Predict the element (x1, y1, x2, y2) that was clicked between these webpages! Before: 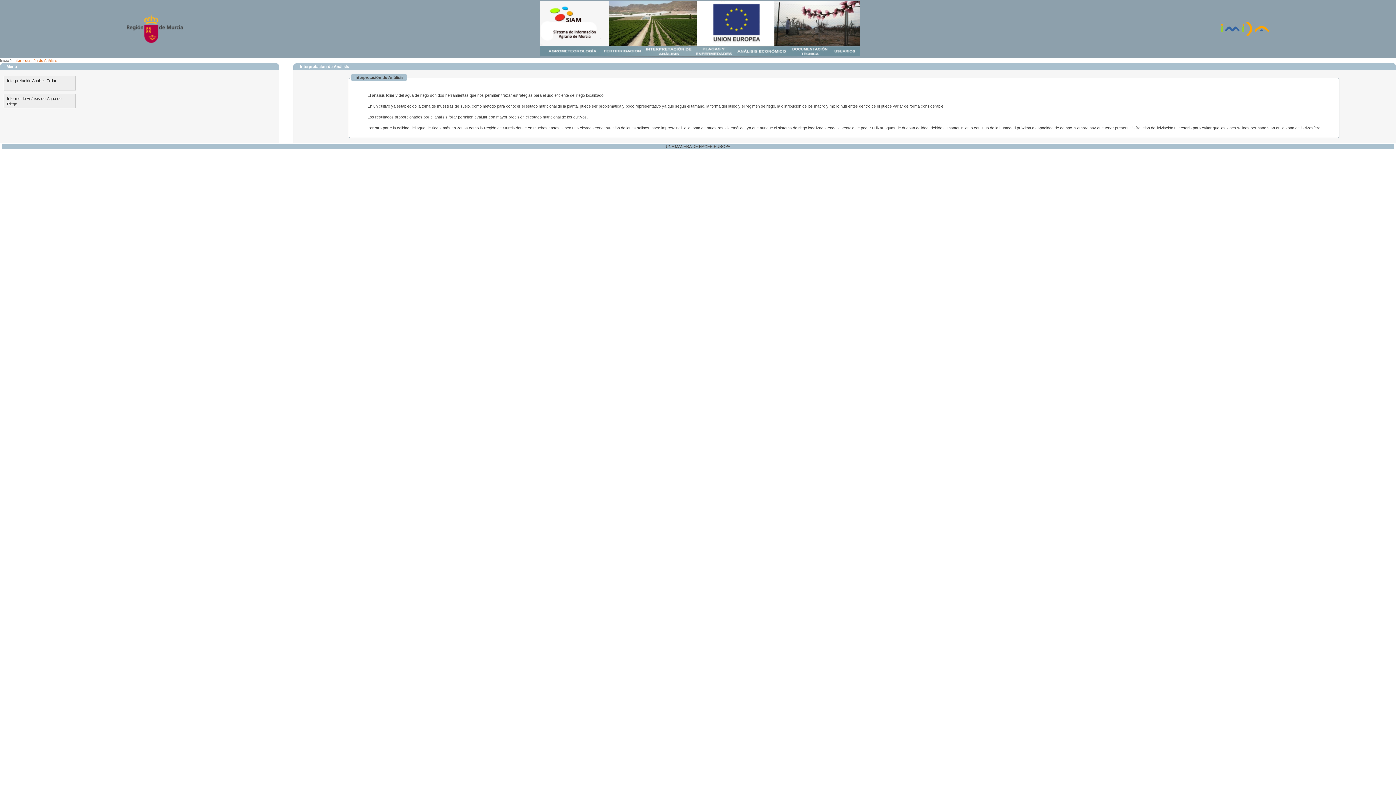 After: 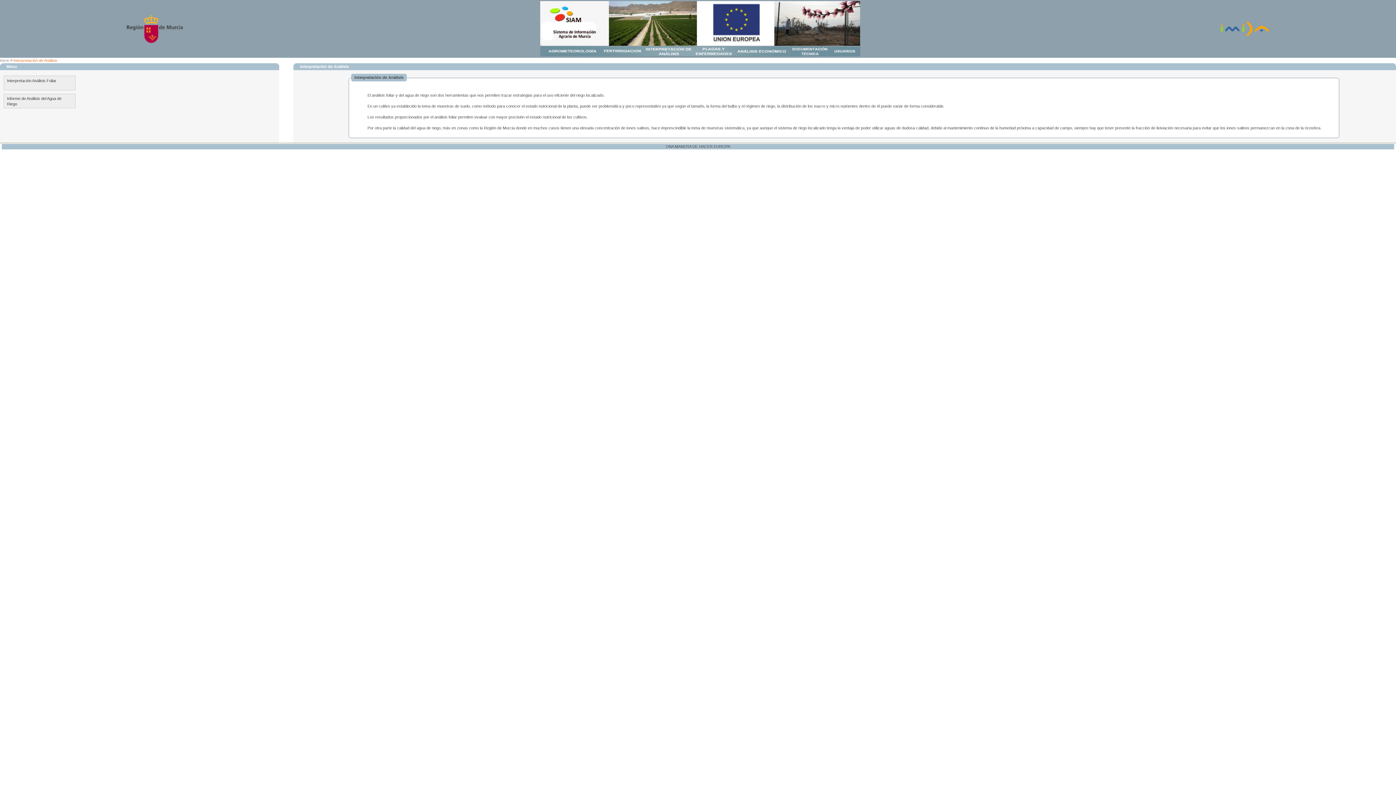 Action: label: Interpretación de Análisis bbox: (13, 58, 57, 62)